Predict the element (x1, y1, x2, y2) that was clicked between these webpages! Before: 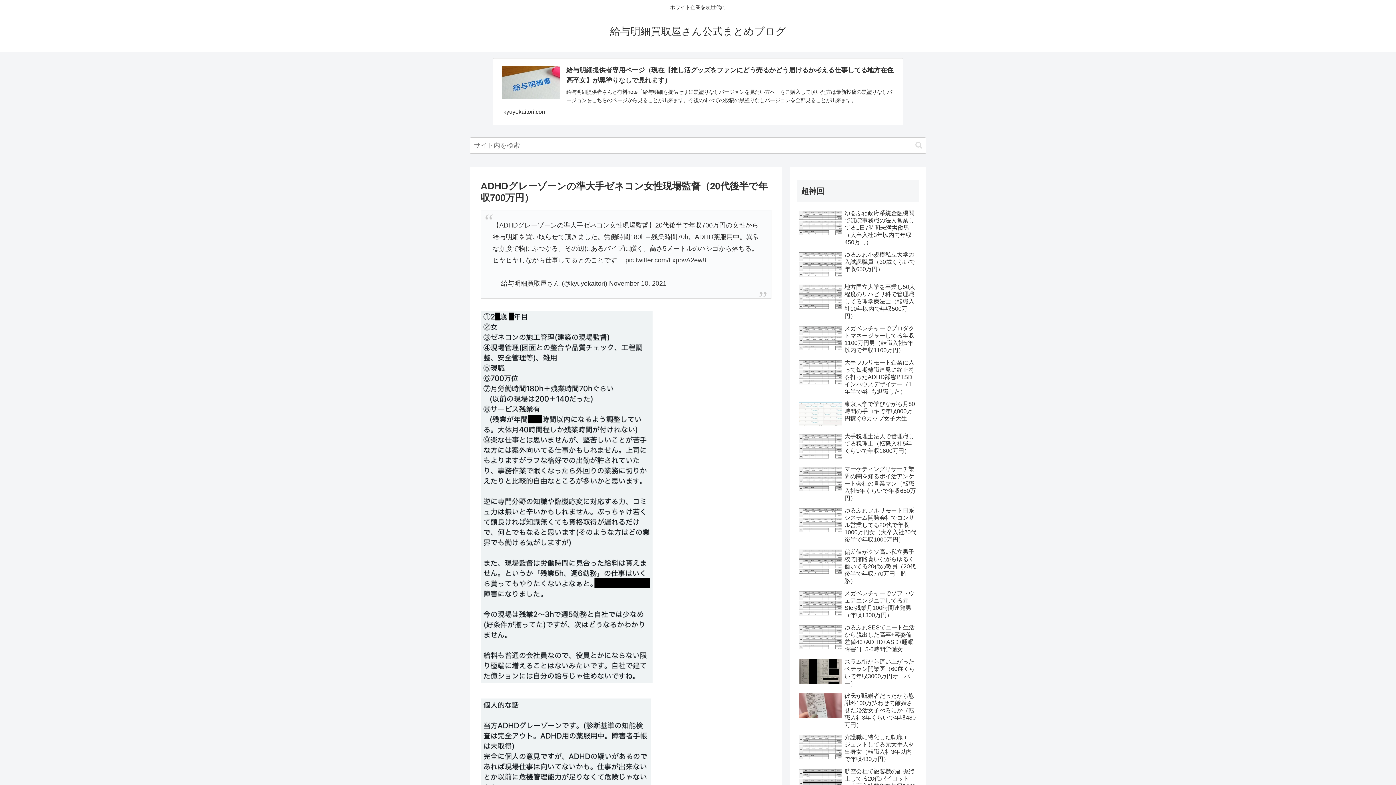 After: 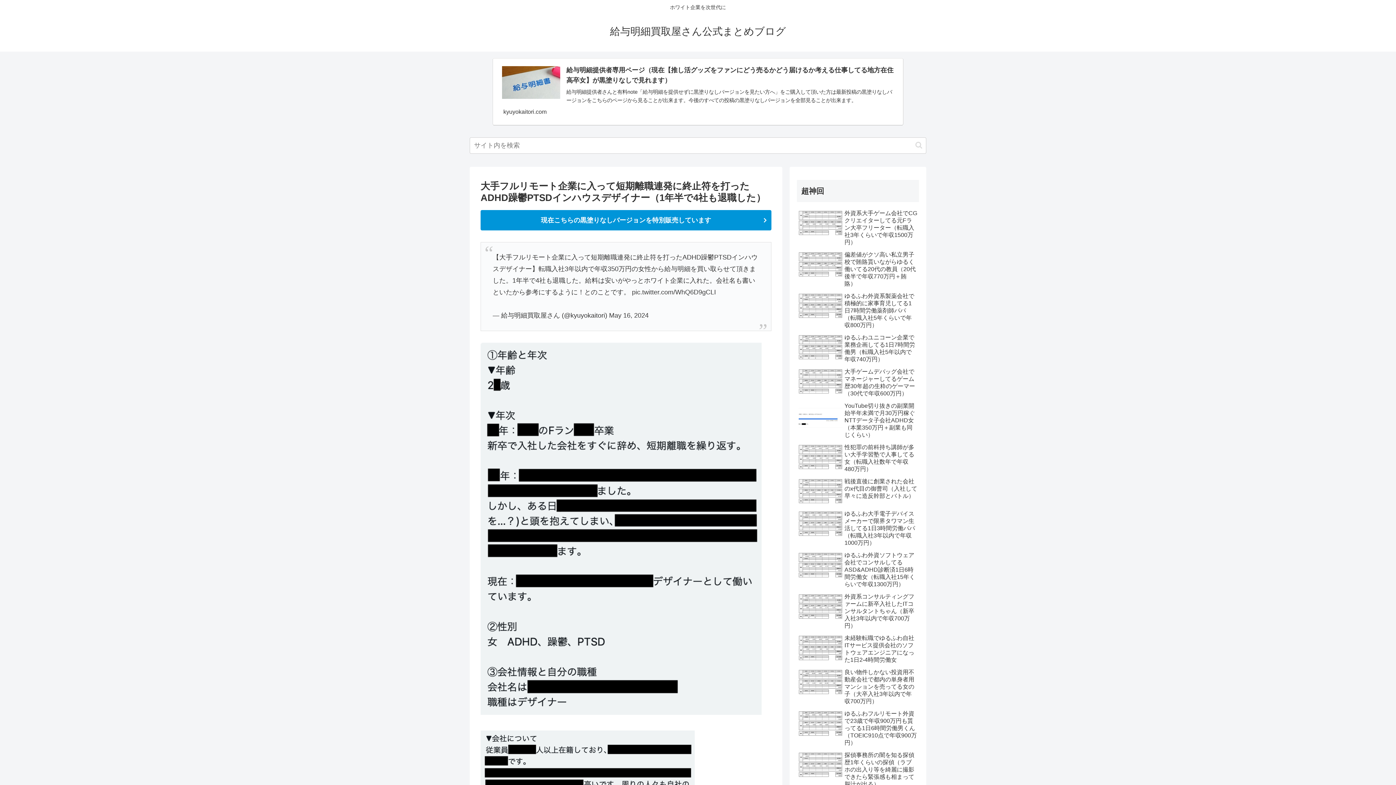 Action: label: 大手フルリモート企業に入って短期離職連発に終止符を打ったADHD躁鬱PTSDインハウスデザイナー（1年半で4社も退職した） bbox: (797, 357, 919, 397)